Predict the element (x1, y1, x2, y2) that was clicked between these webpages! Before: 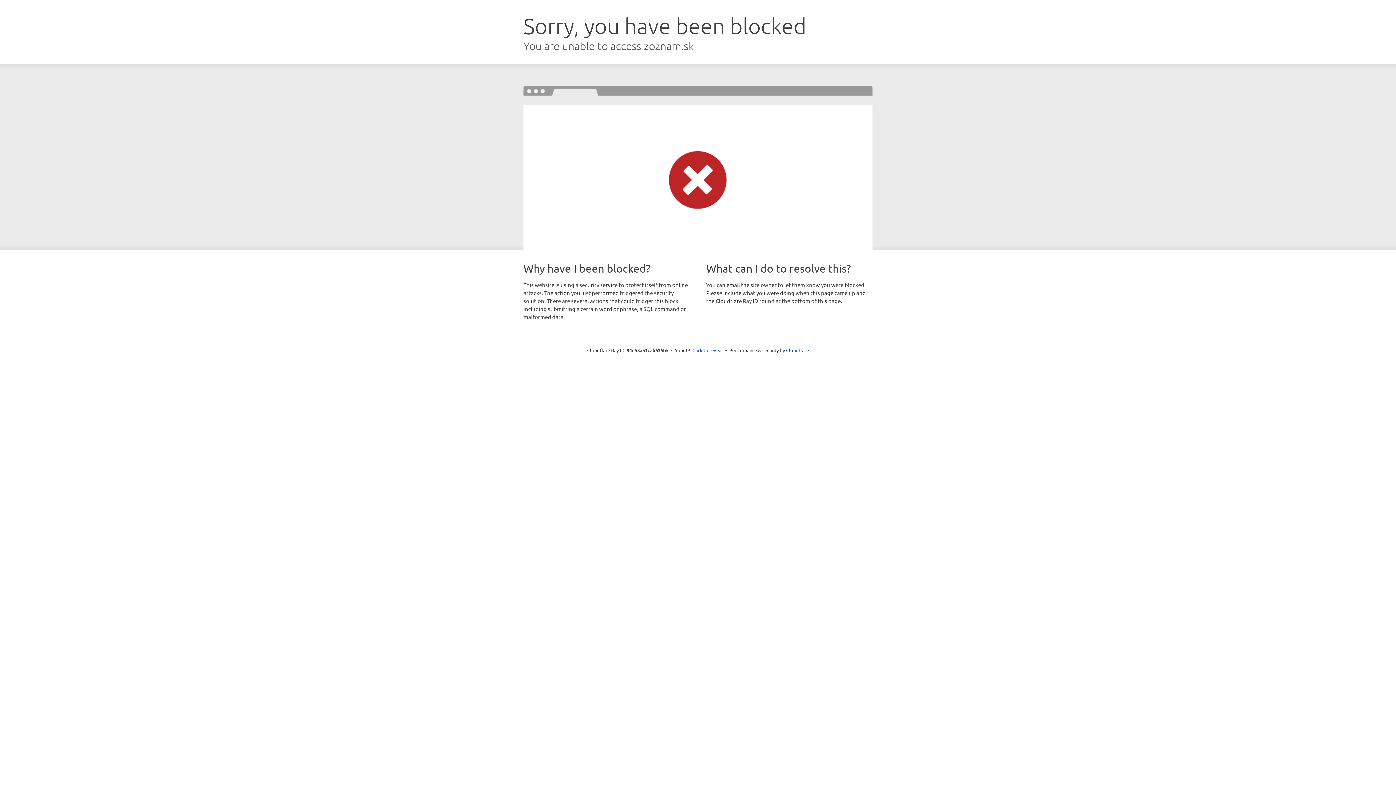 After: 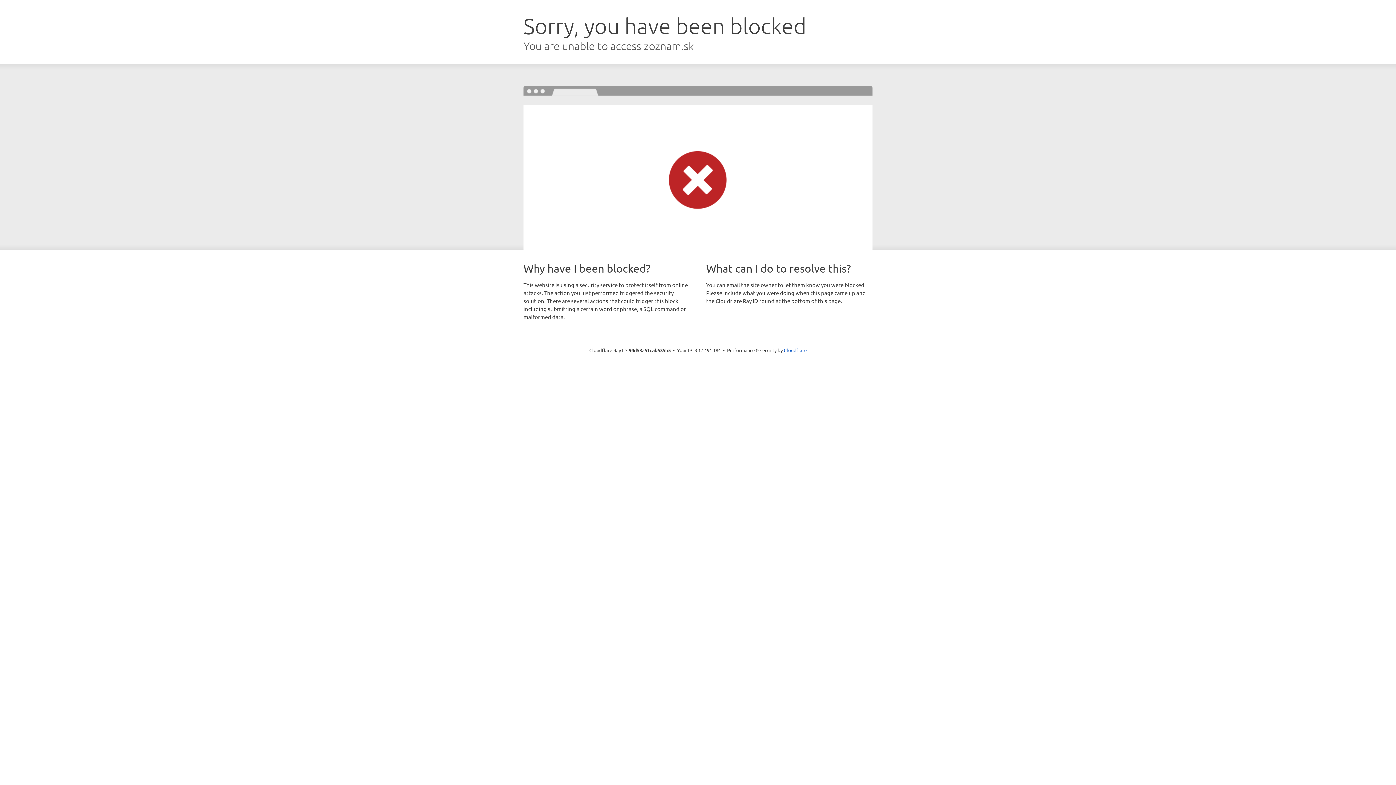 Action: label: Click to reveal bbox: (692, 346, 723, 353)